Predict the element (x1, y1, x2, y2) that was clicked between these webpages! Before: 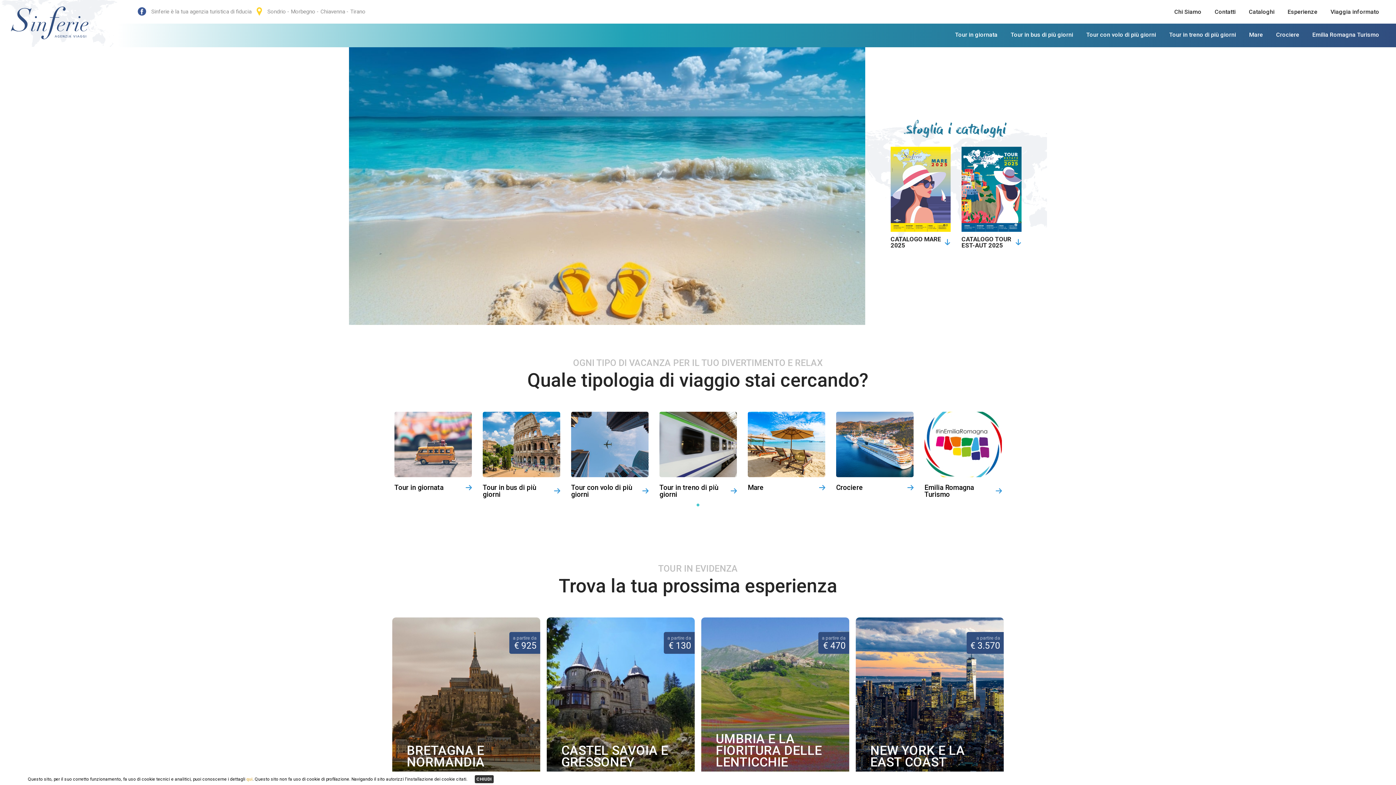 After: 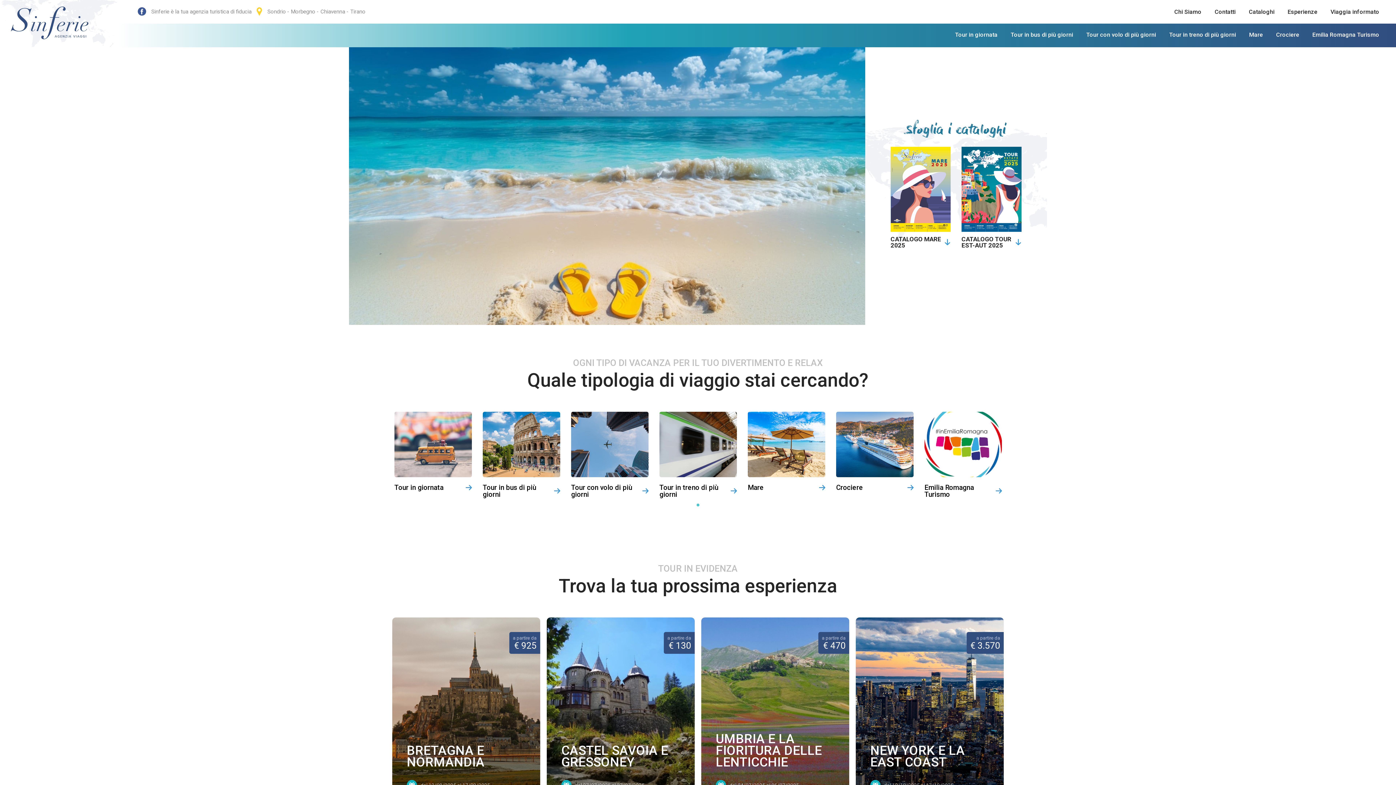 Action: bbox: (474, 775, 493, 783) label: CHIUDI